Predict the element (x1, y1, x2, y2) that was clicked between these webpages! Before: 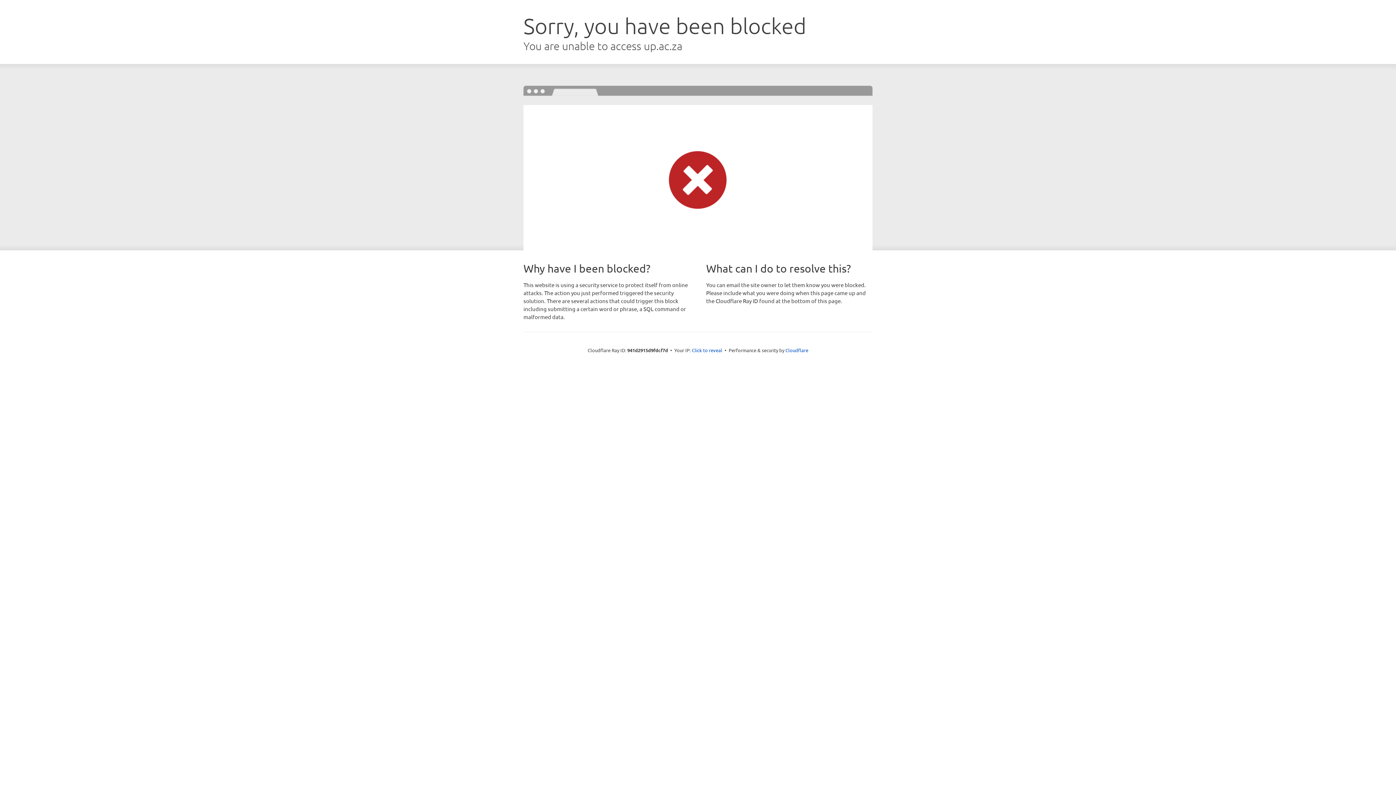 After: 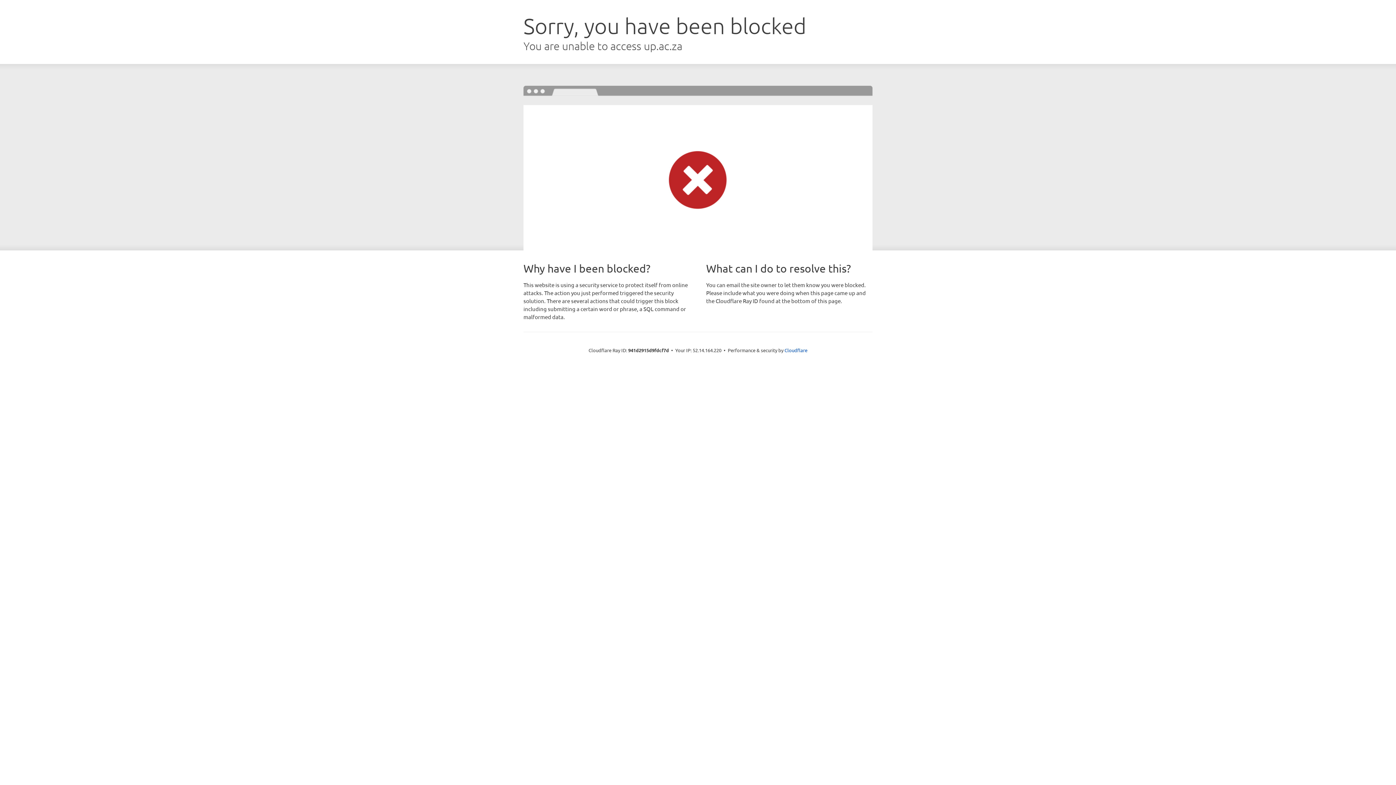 Action: bbox: (692, 346, 722, 353) label: Click to reveal